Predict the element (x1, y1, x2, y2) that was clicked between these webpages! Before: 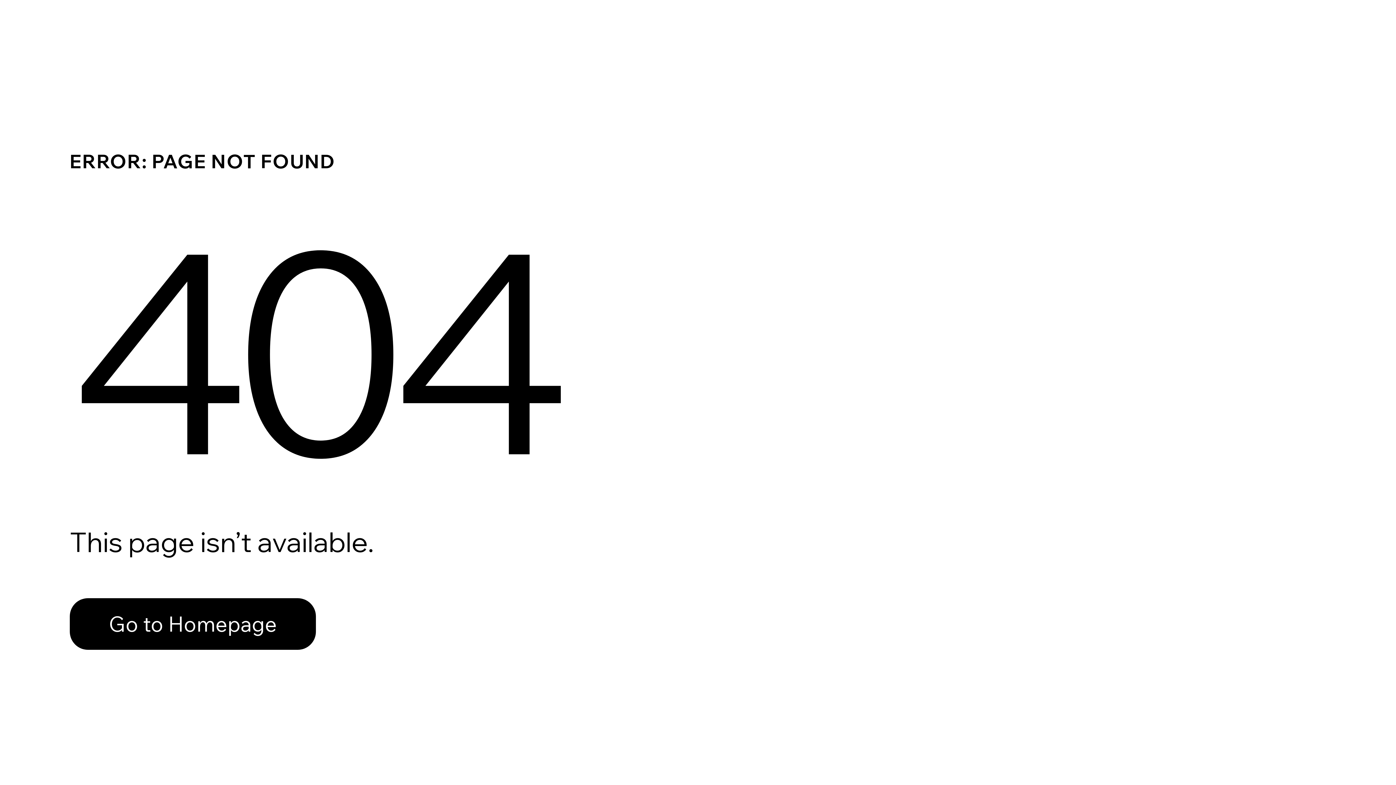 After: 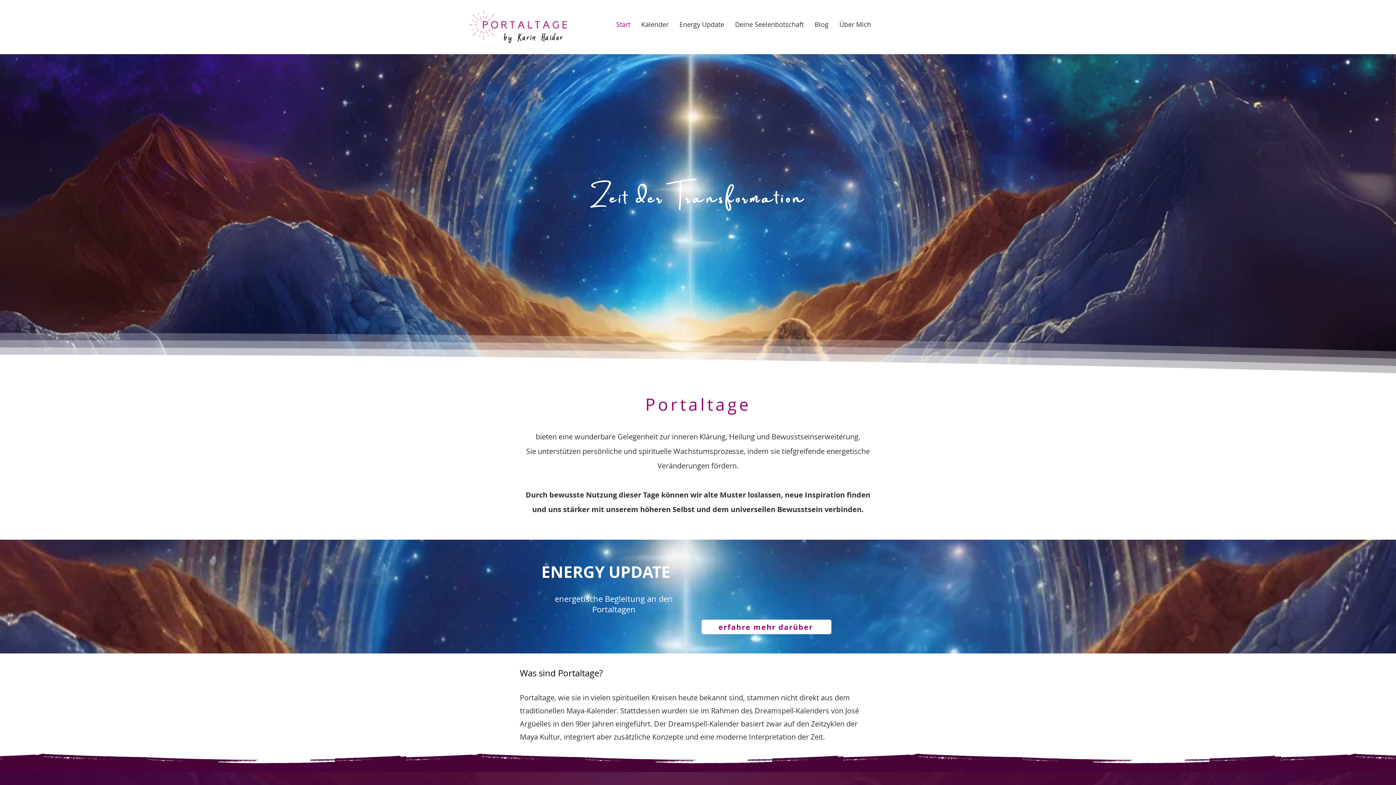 Action: label: Go to Homepage bbox: (69, 598, 316, 650)